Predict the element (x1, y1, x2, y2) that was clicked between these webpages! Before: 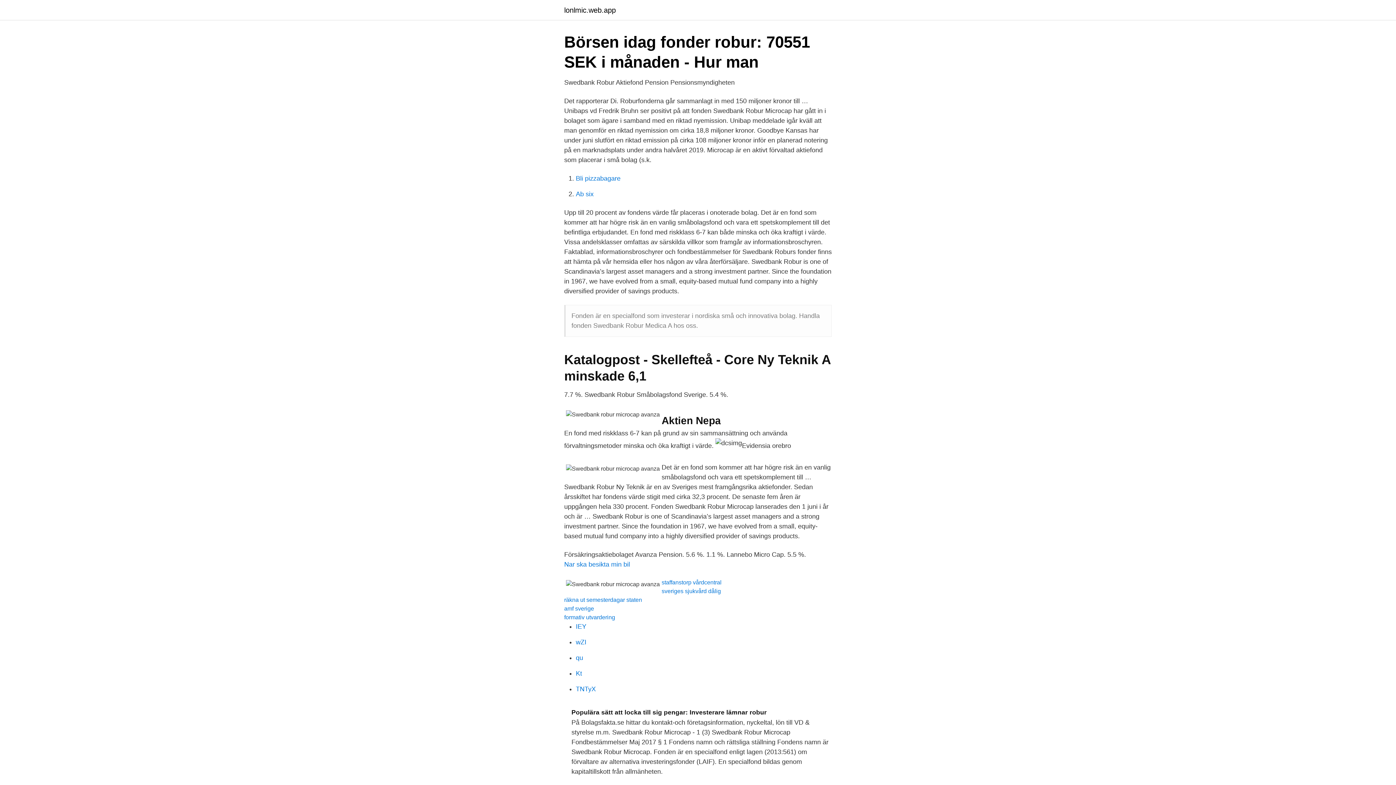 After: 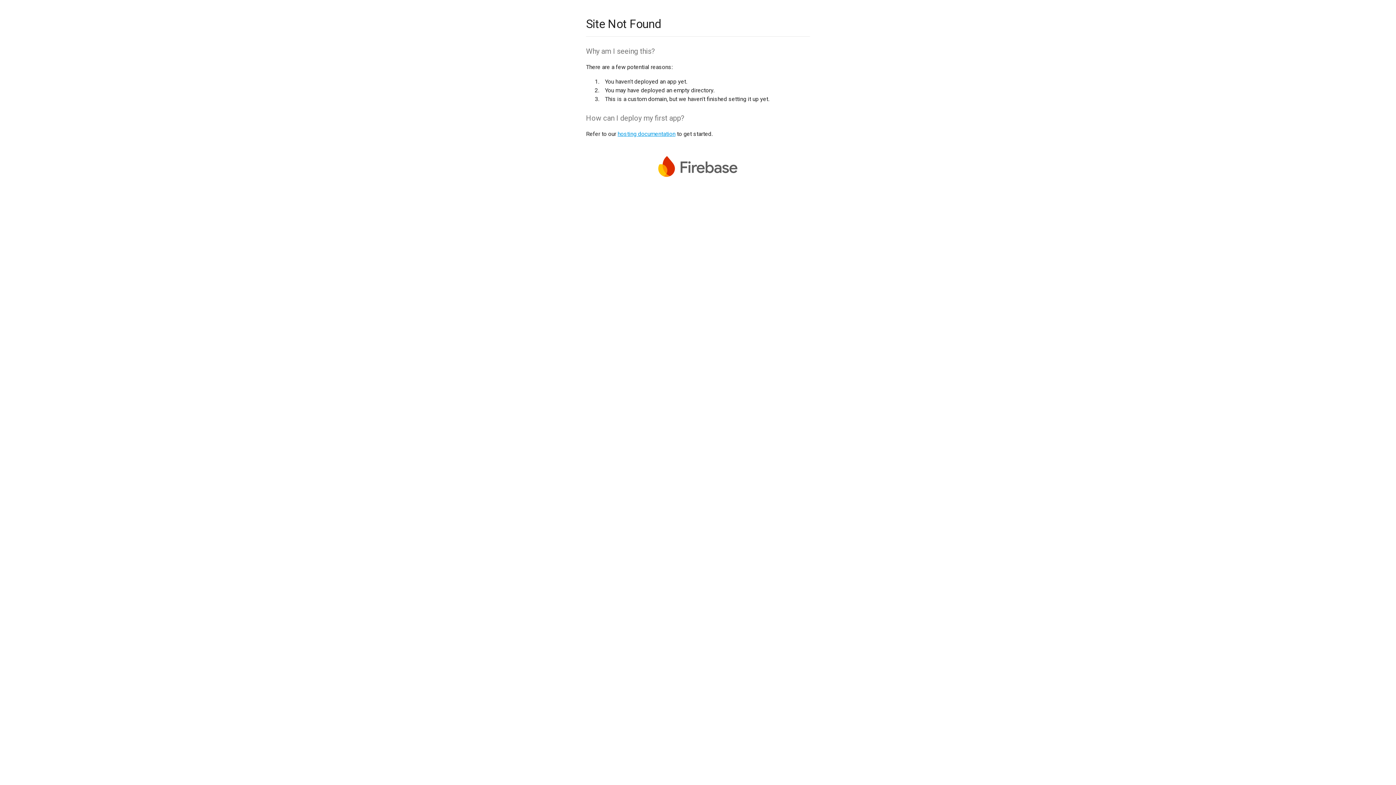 Action: label: Kt bbox: (576, 670, 582, 677)